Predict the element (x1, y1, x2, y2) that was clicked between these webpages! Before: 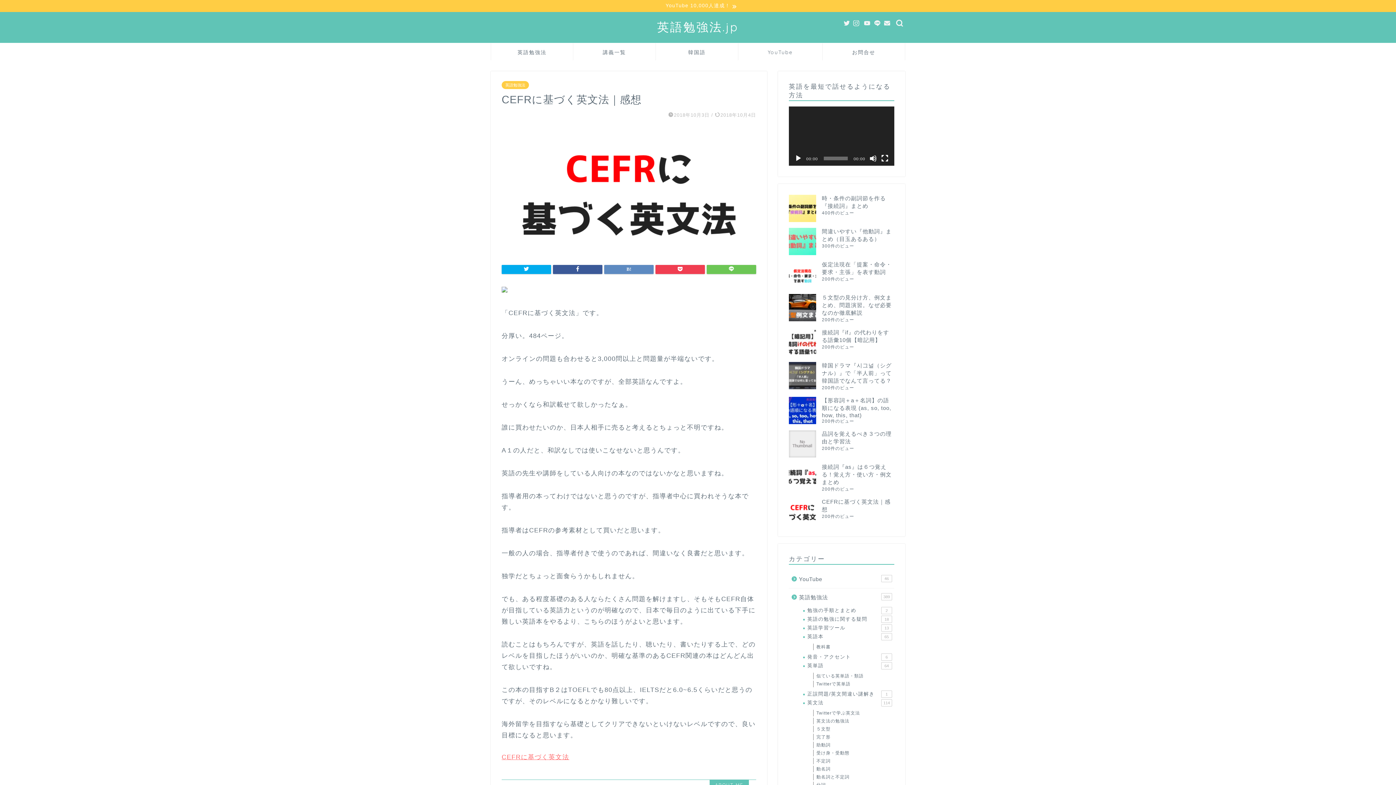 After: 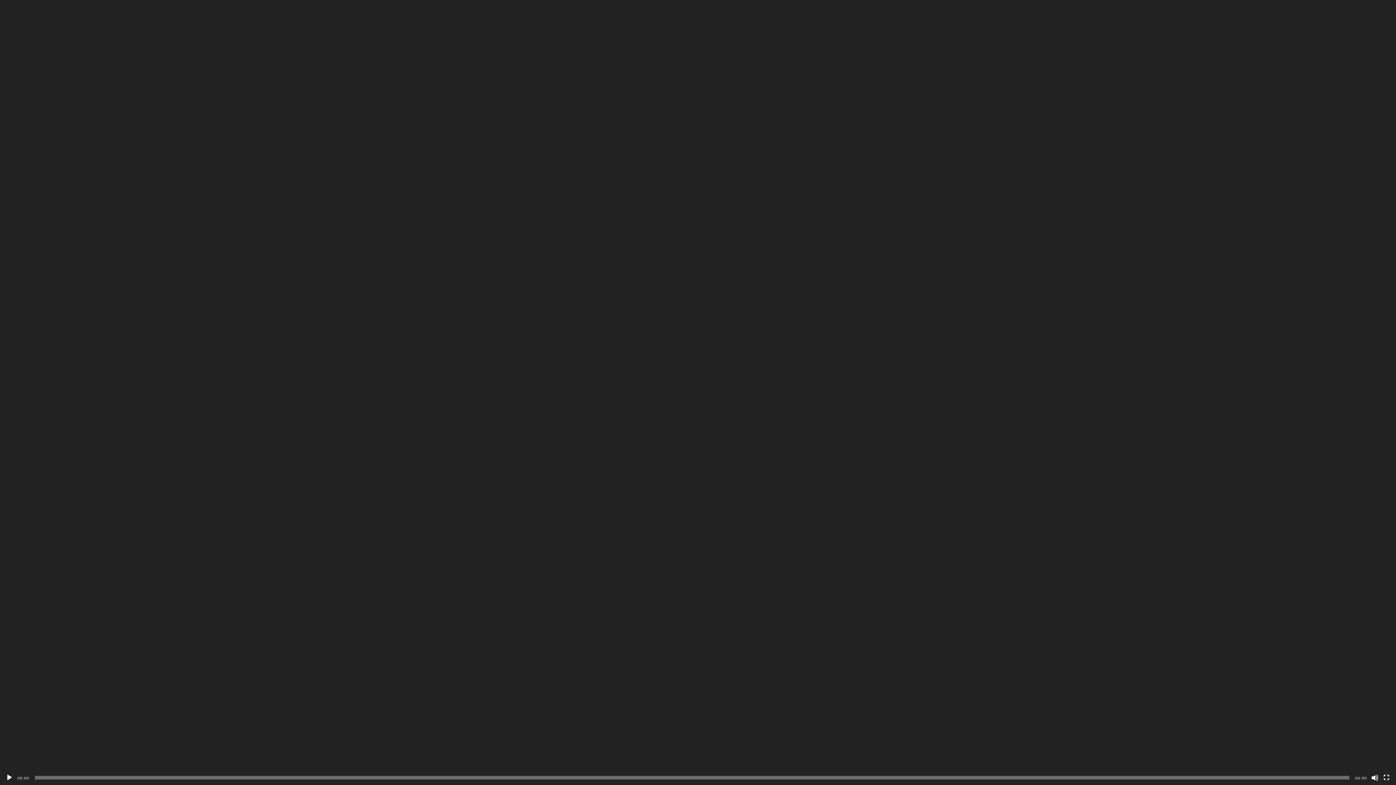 Action: bbox: (881, 155, 888, 162) label: フルスクリーン